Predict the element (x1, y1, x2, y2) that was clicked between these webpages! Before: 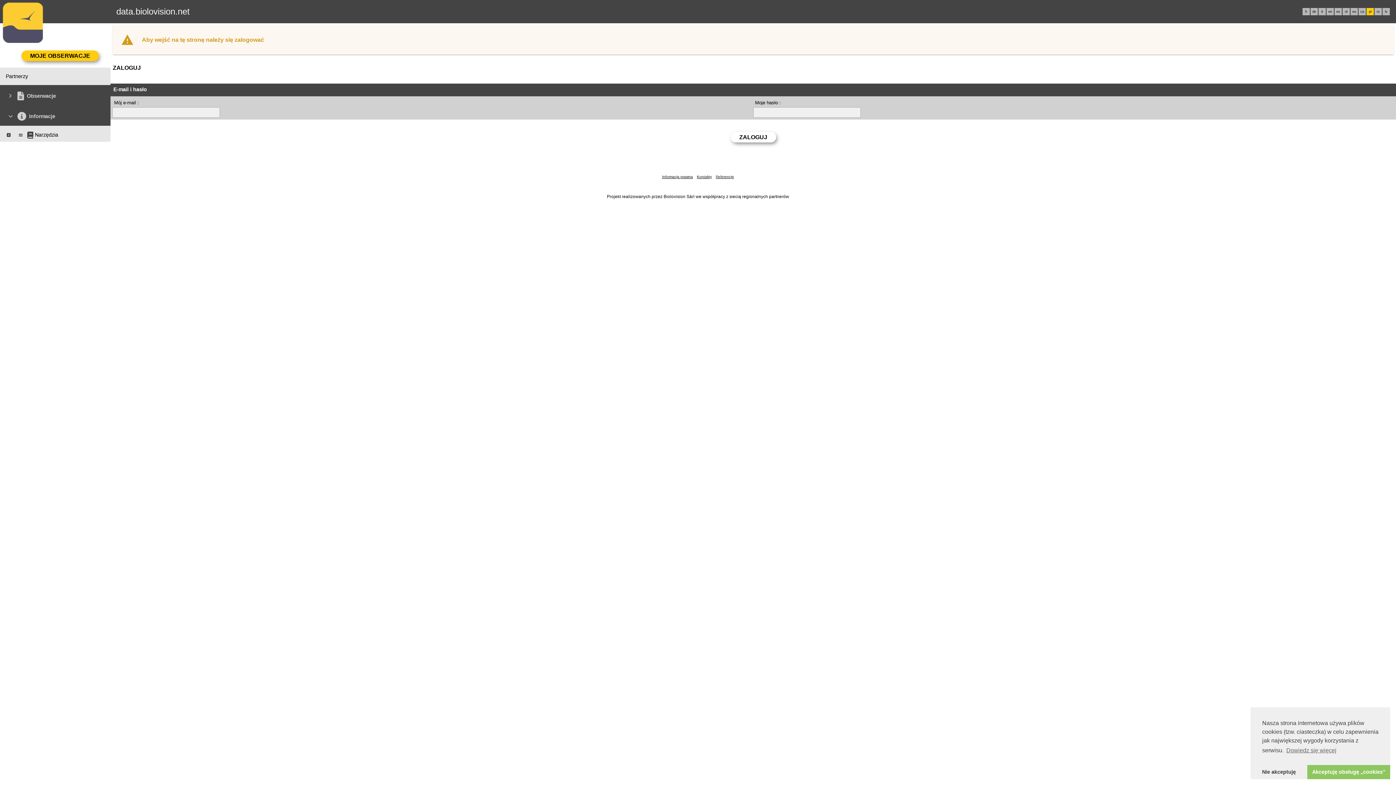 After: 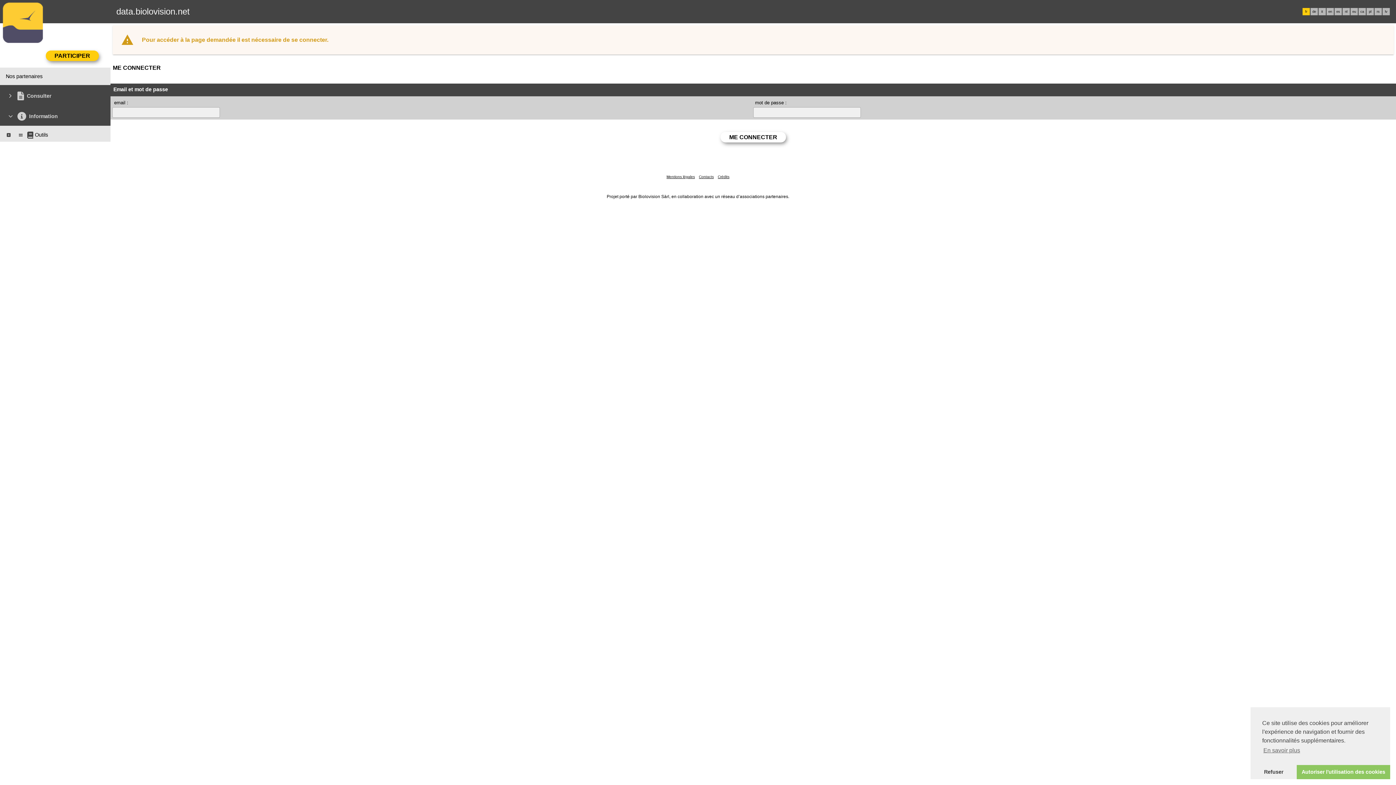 Action: label: fr bbox: (1305, 9, 1307, 13)